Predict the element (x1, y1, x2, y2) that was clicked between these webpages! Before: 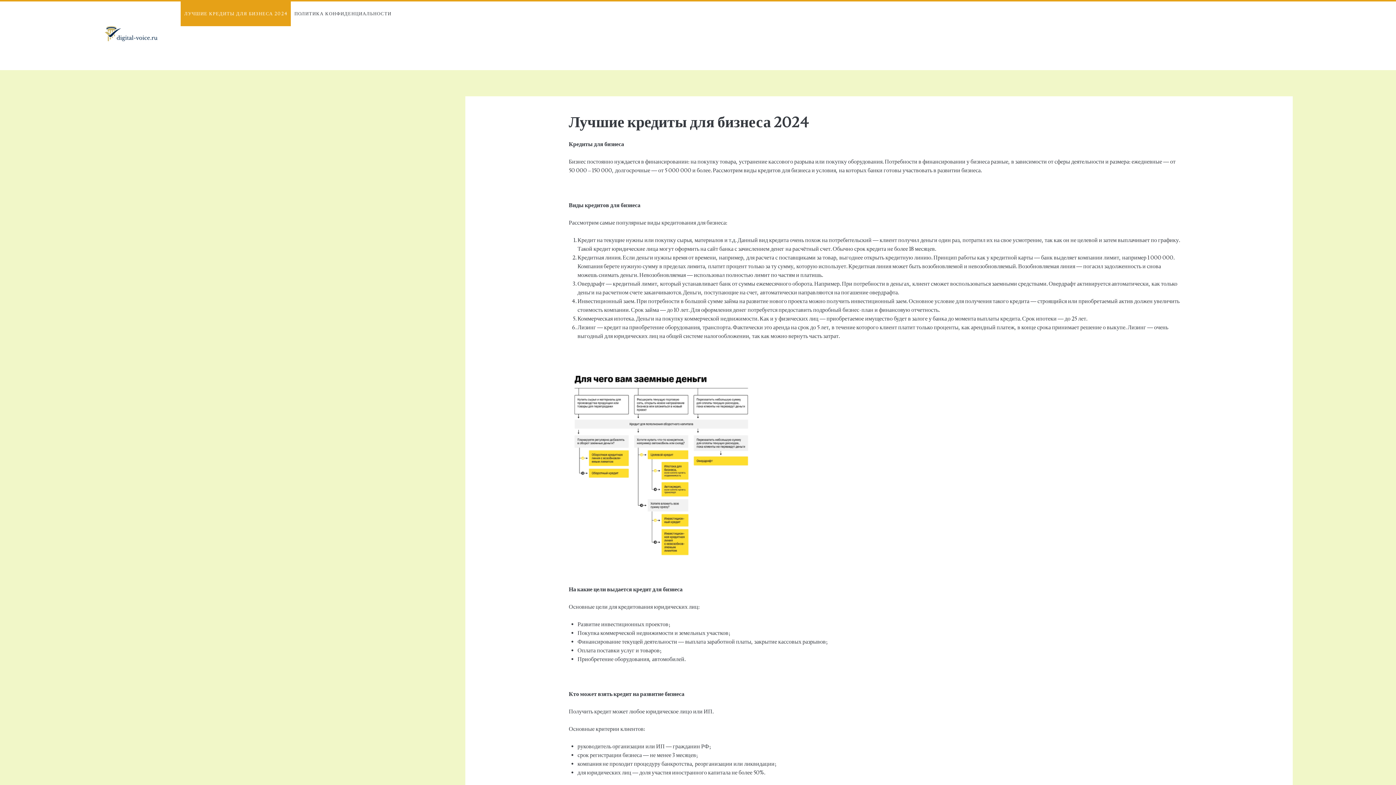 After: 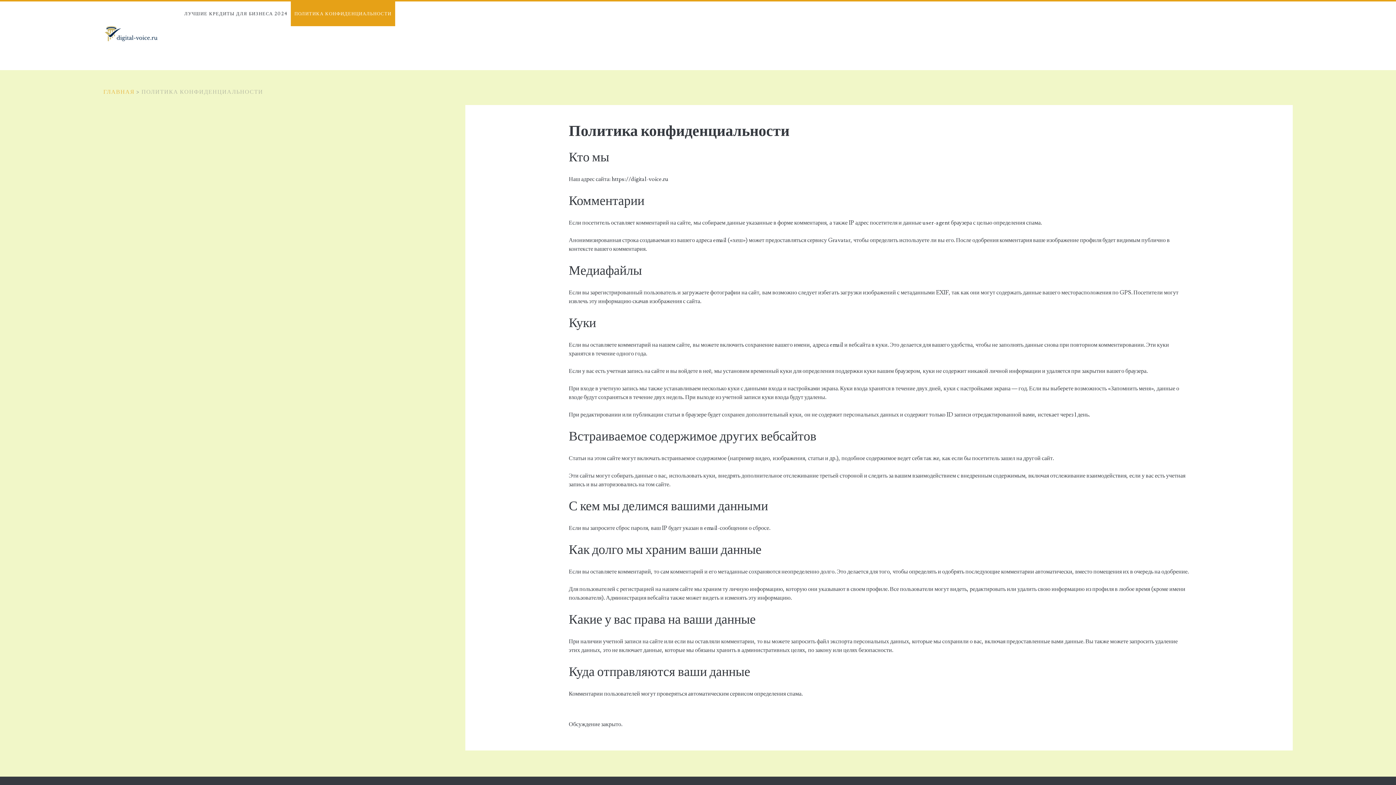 Action: bbox: (290, 1, 395, 26) label: ПОЛИТИКА КОНФИДЕНЦИАЛЬНОСТИ